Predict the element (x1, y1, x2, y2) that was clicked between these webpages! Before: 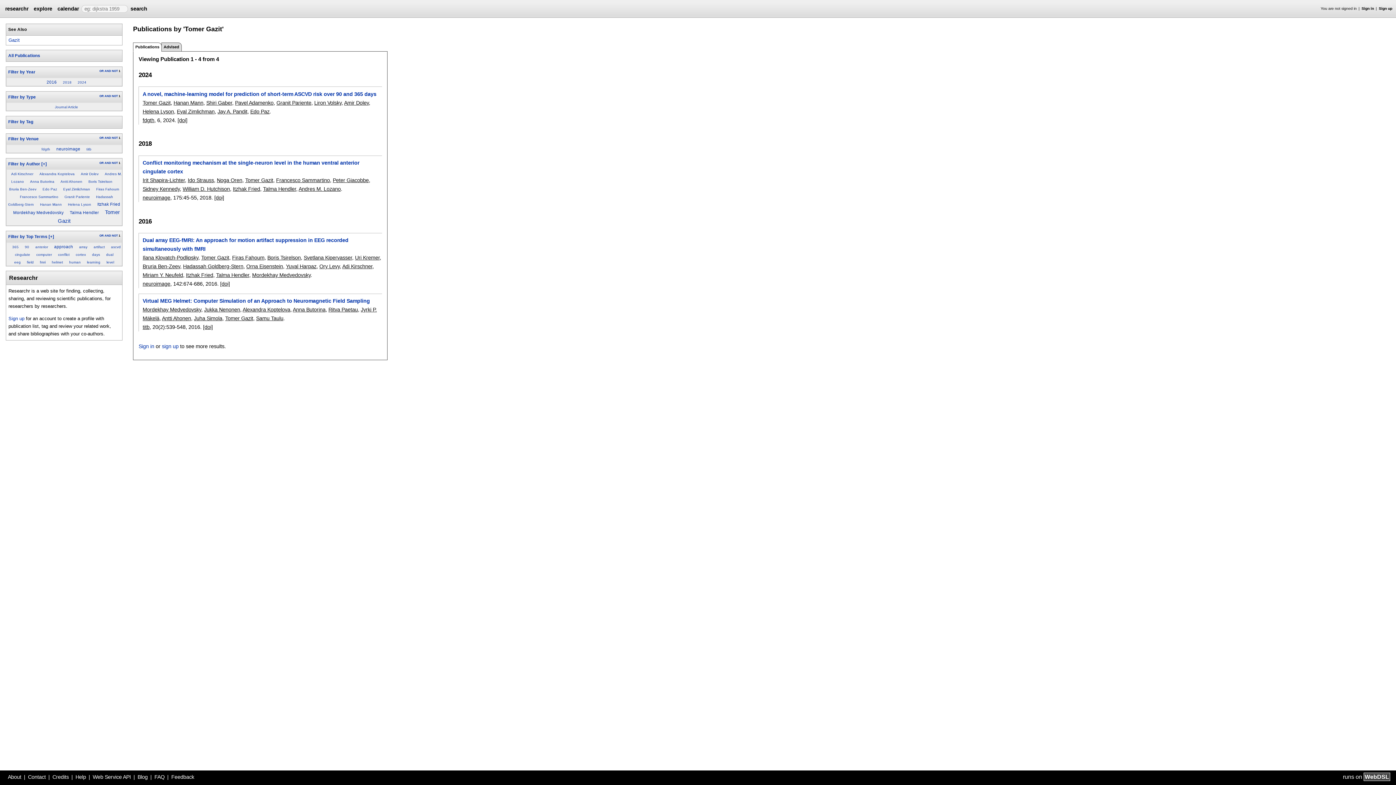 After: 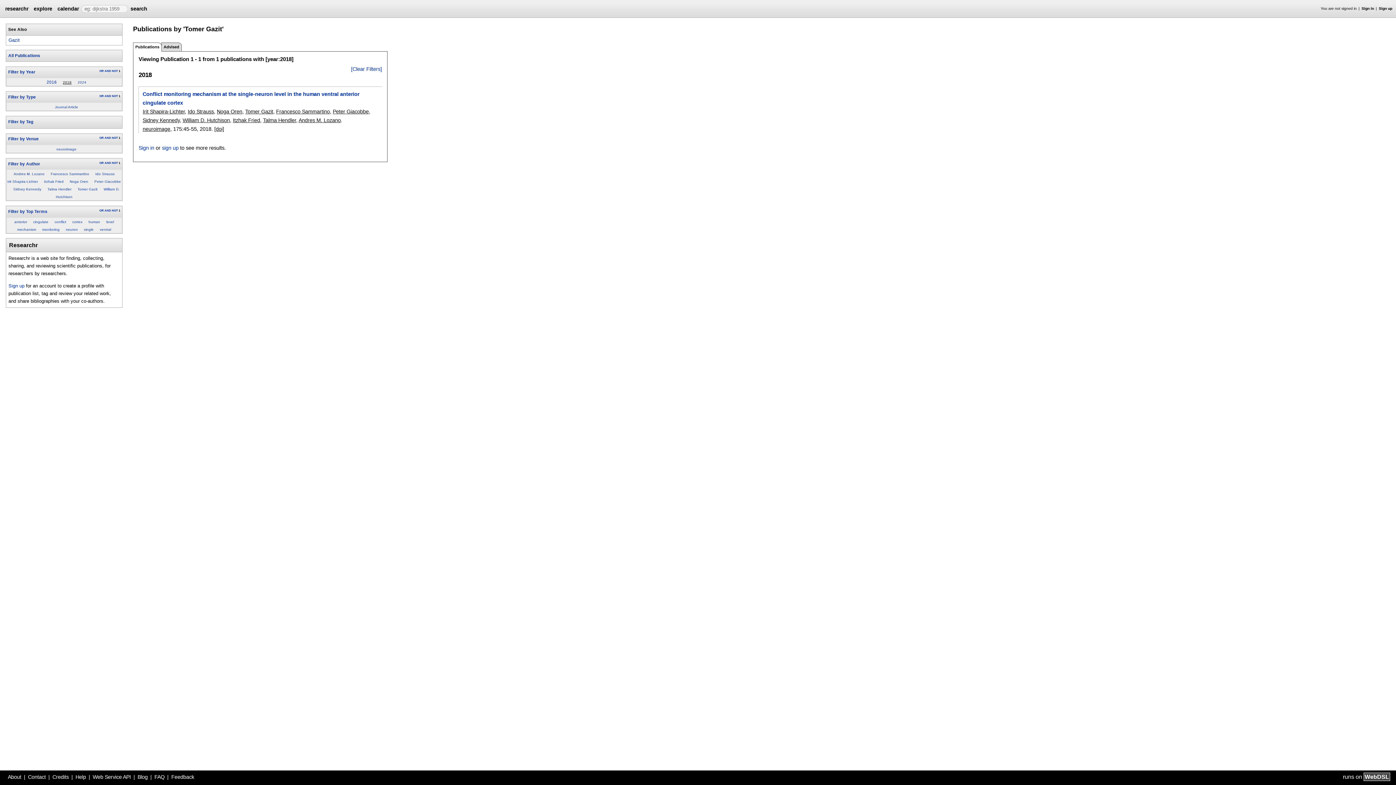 Action: bbox: (62, 80, 71, 84) label: 2018